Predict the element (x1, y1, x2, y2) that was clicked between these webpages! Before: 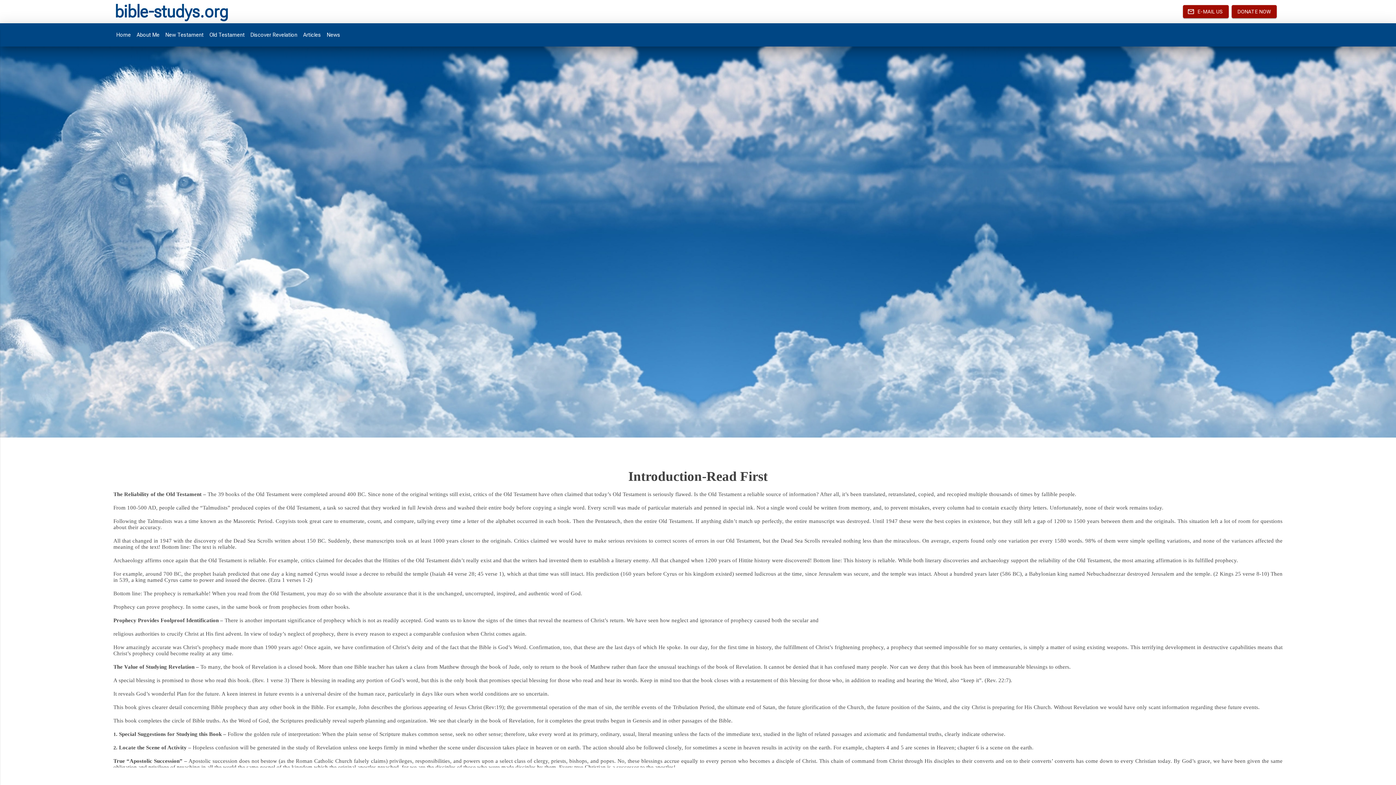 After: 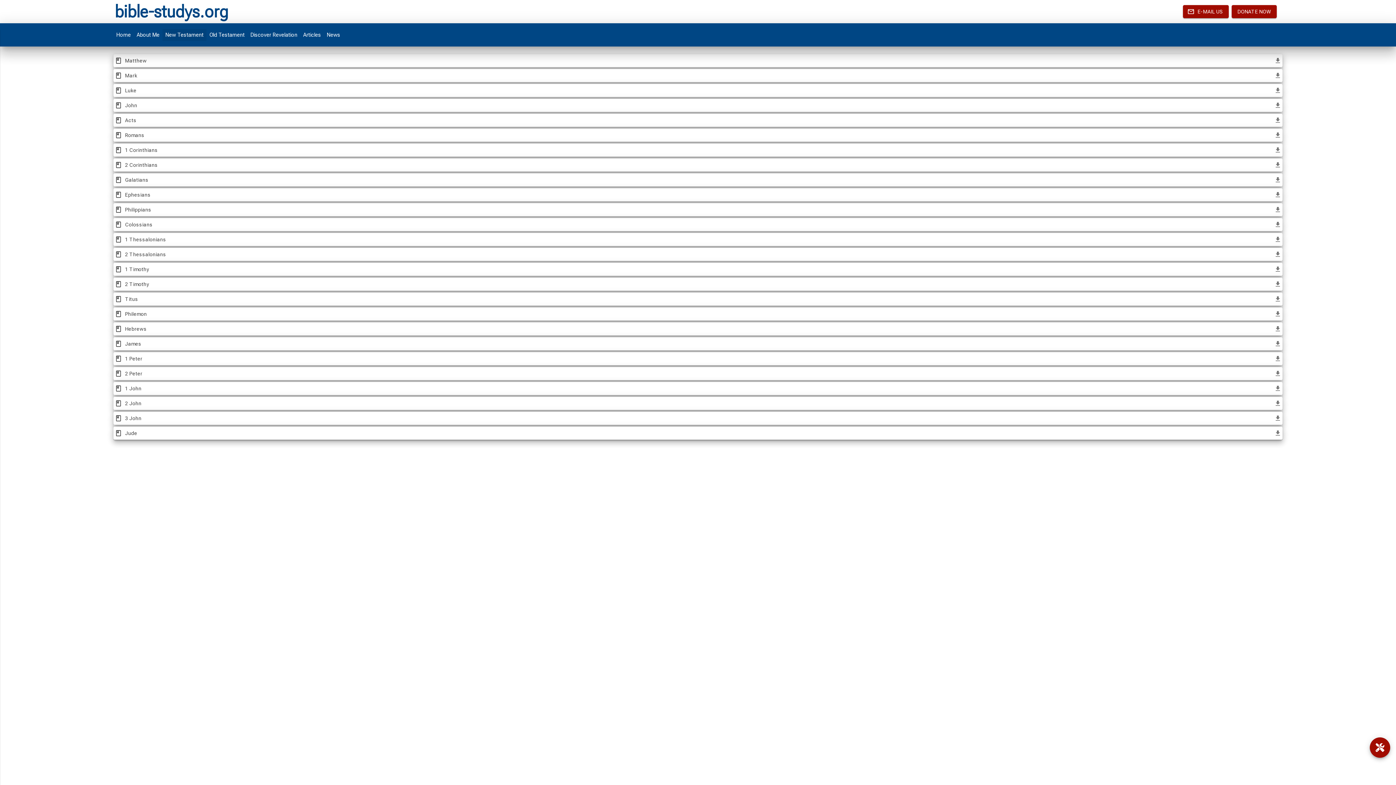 Action: bbox: (162, 28, 206, 40) label: New Testament